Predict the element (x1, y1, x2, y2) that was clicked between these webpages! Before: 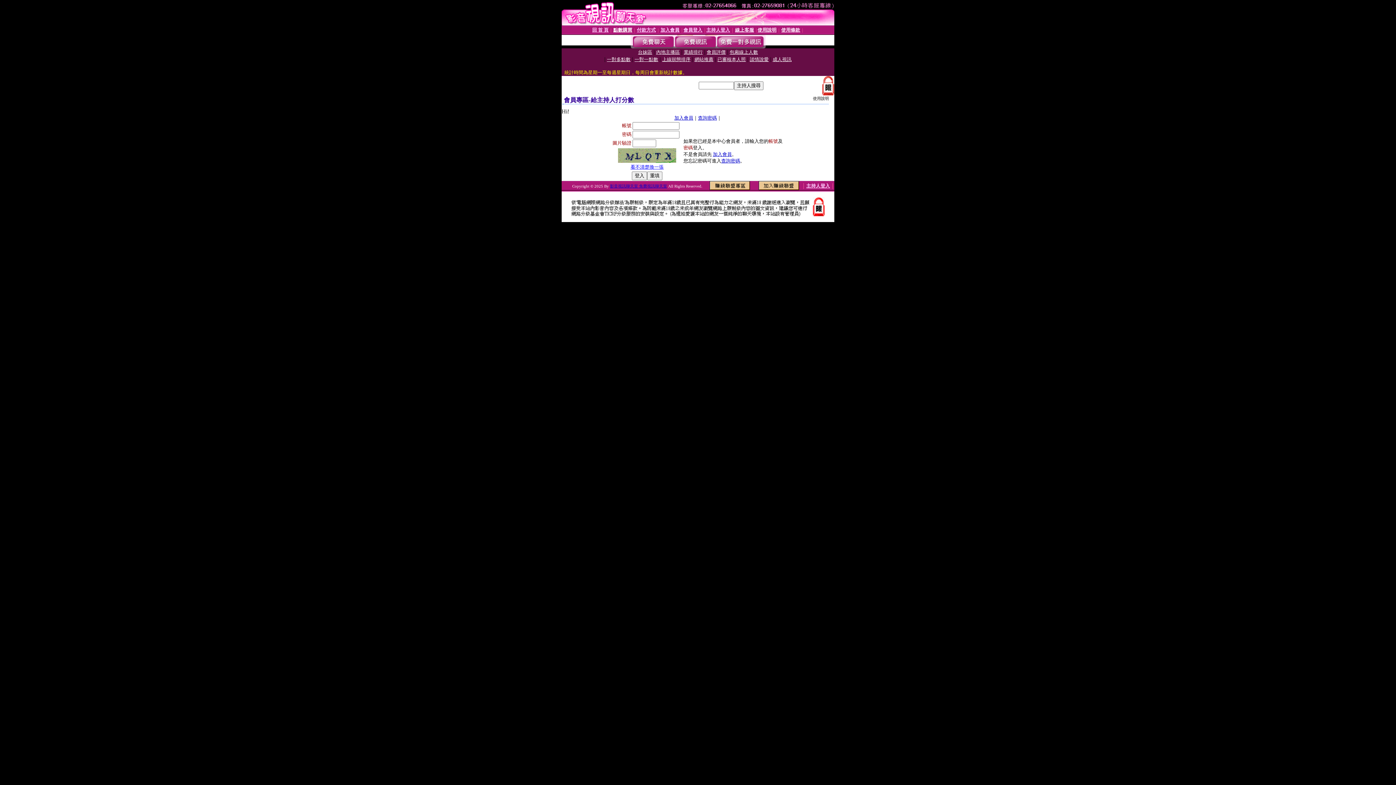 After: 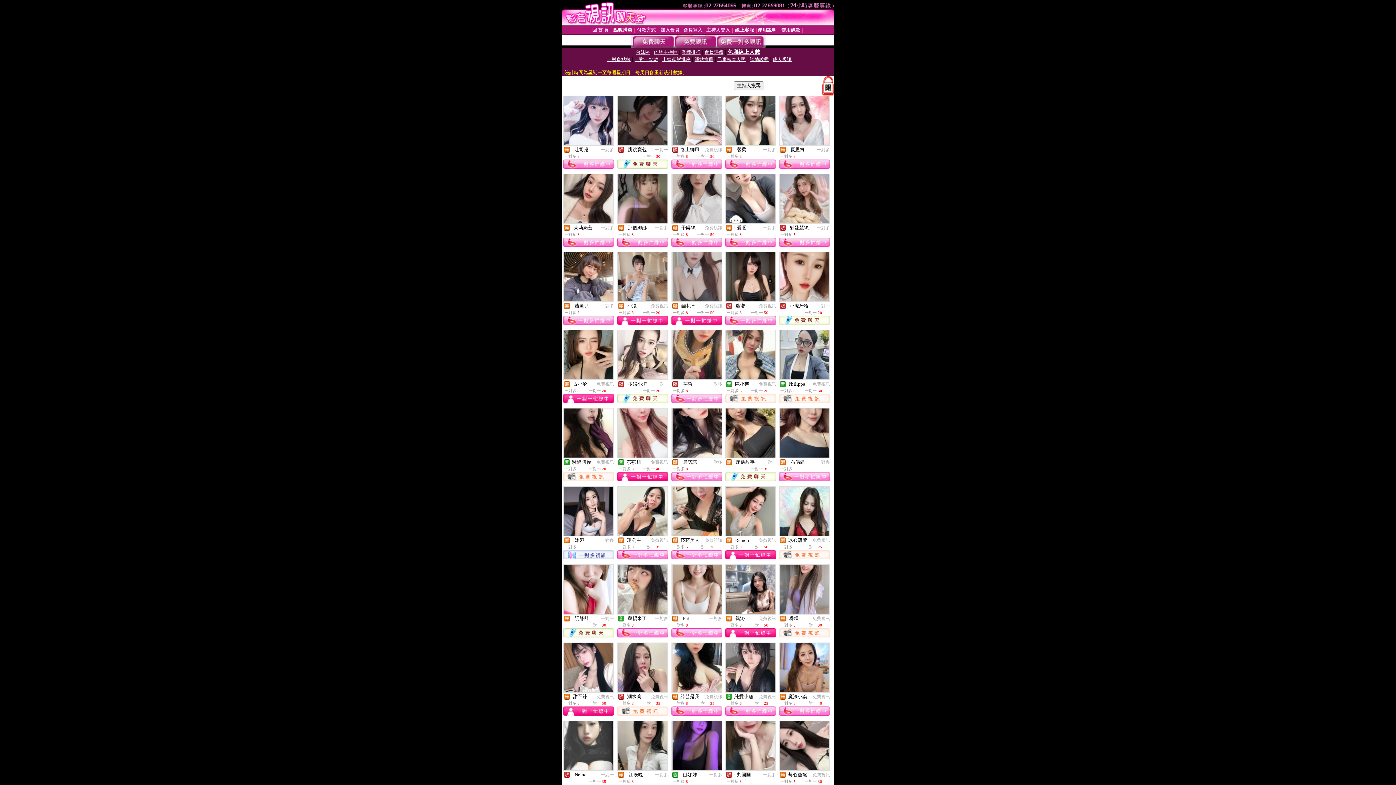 Action: label: 包廂線上人數 bbox: (729, 49, 758, 54)